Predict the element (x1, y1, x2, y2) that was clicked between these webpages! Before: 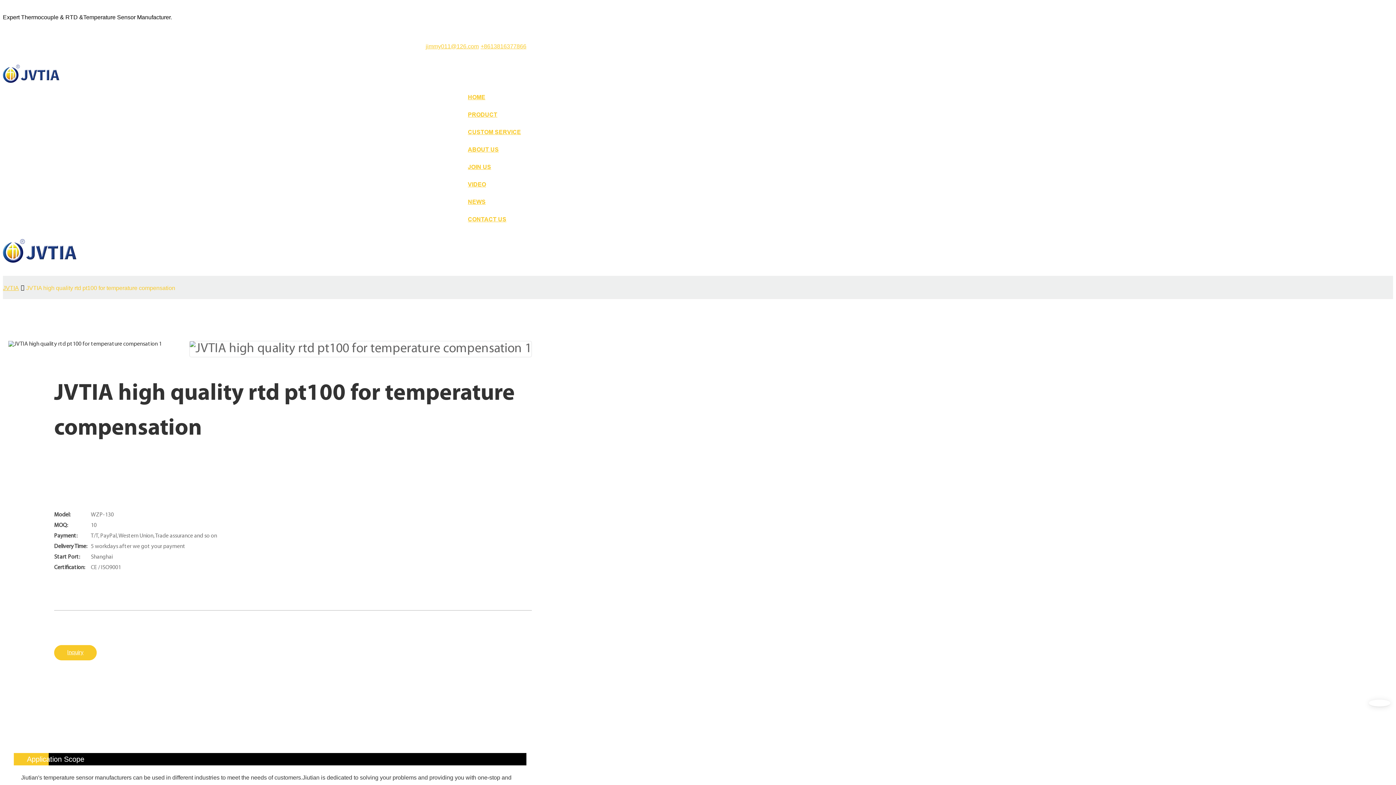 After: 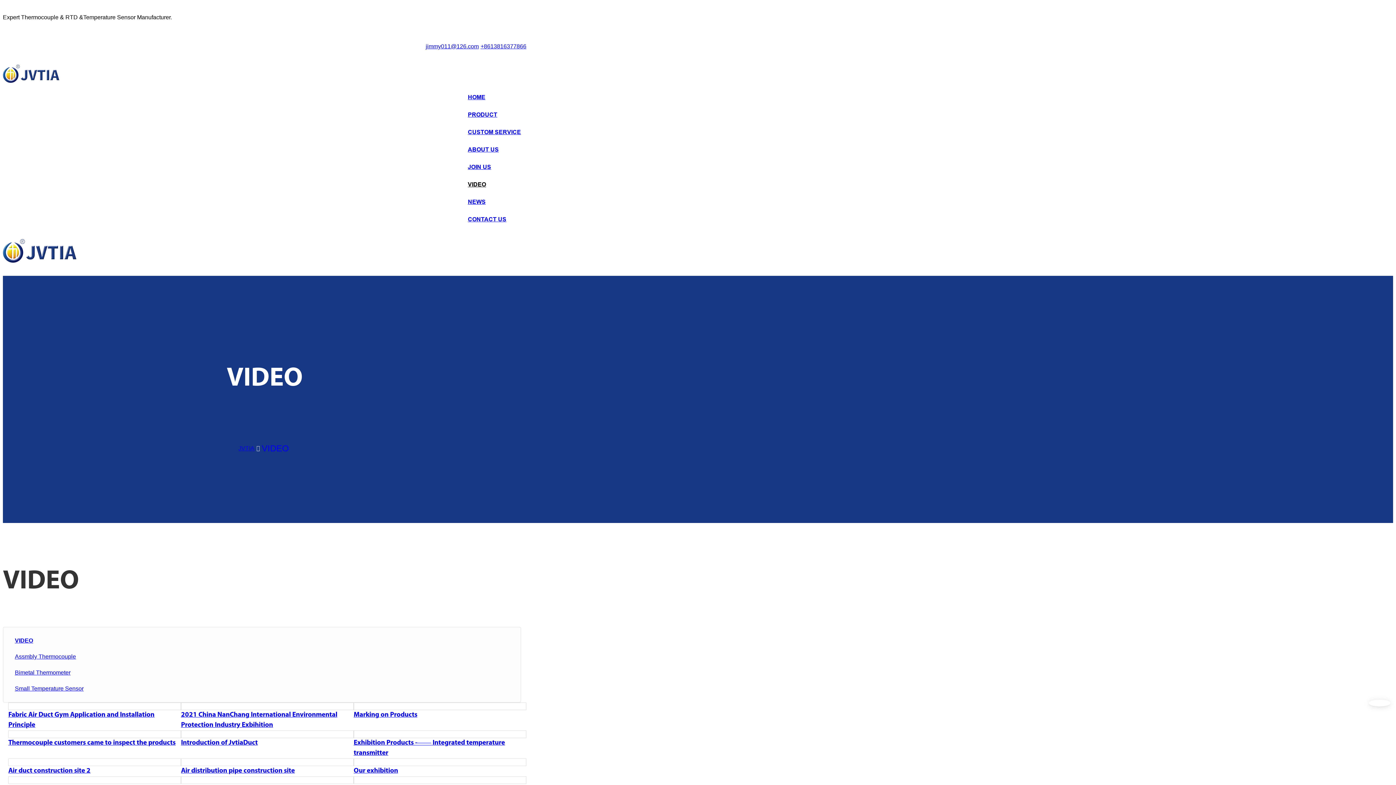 Action: label: VIDEO bbox: (468, 181, 486, 188)